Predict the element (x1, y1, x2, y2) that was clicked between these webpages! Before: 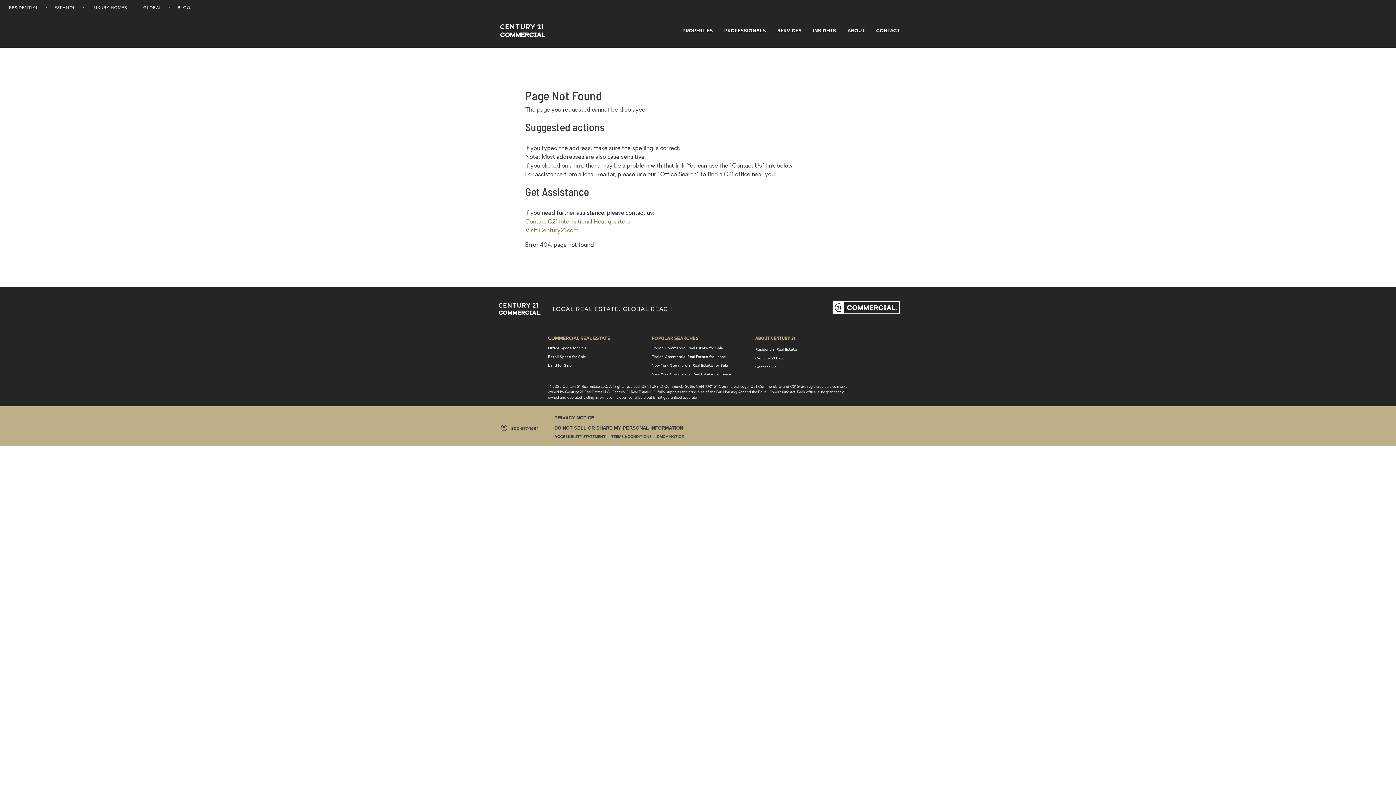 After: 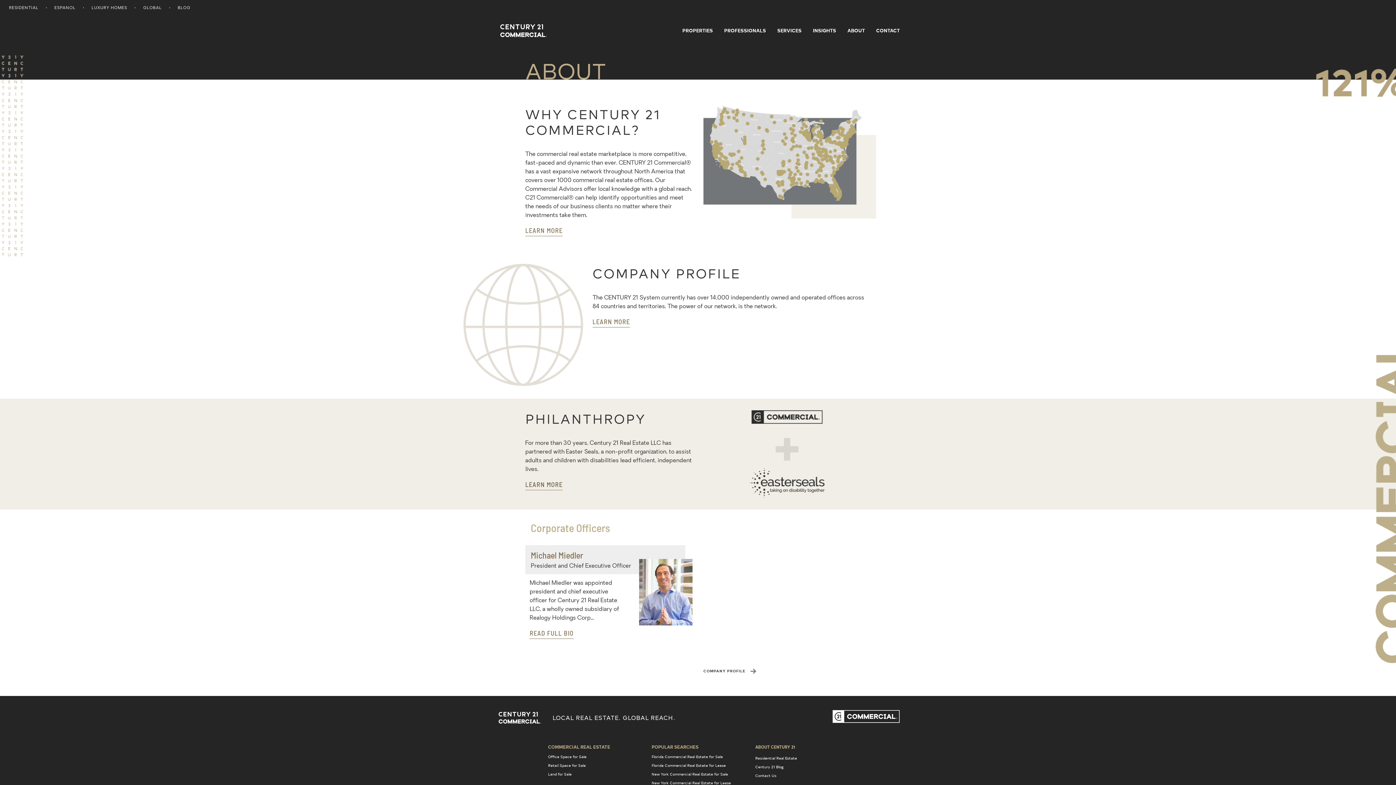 Action: label: ABOUT bbox: (844, 27, 868, 33)